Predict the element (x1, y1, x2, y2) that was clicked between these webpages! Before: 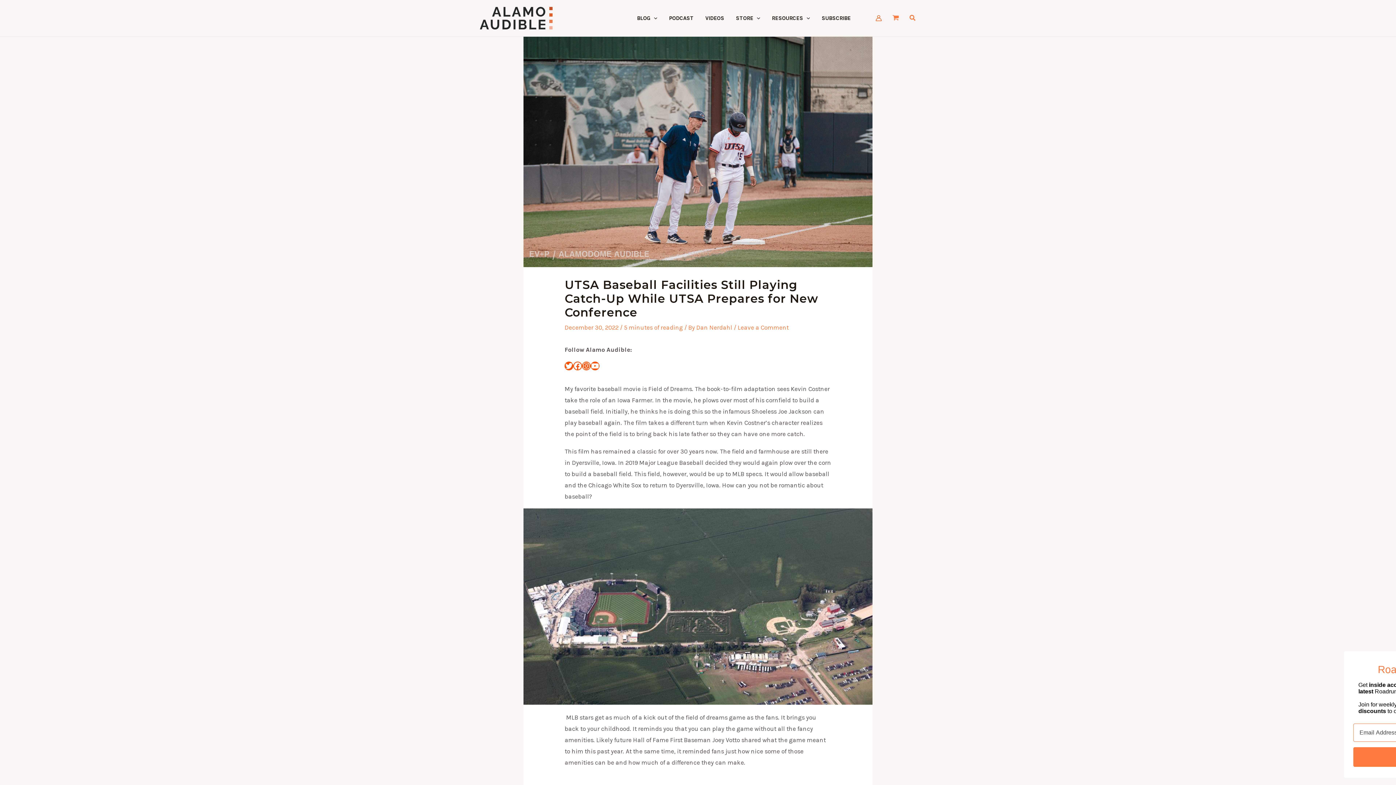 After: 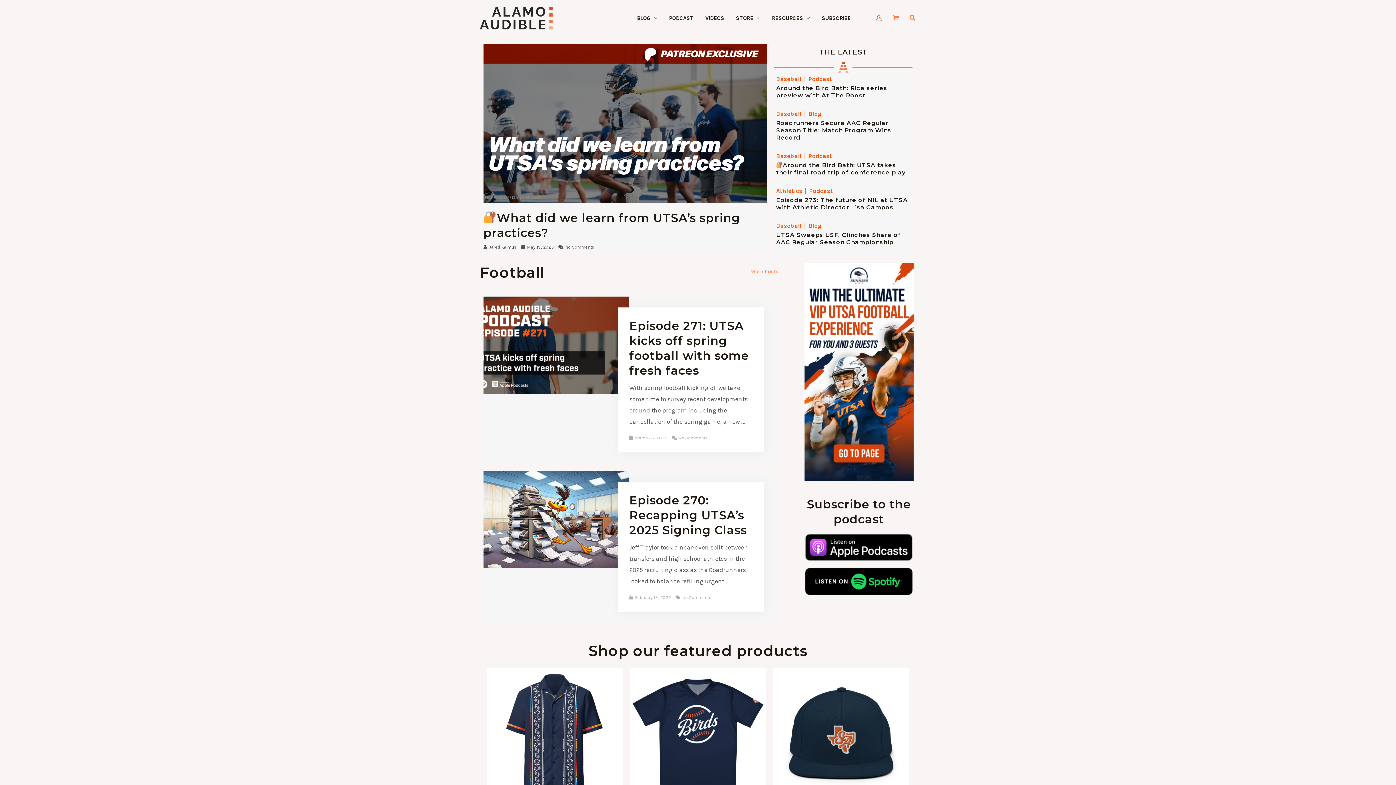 Action: bbox: (480, 13, 552, 21)